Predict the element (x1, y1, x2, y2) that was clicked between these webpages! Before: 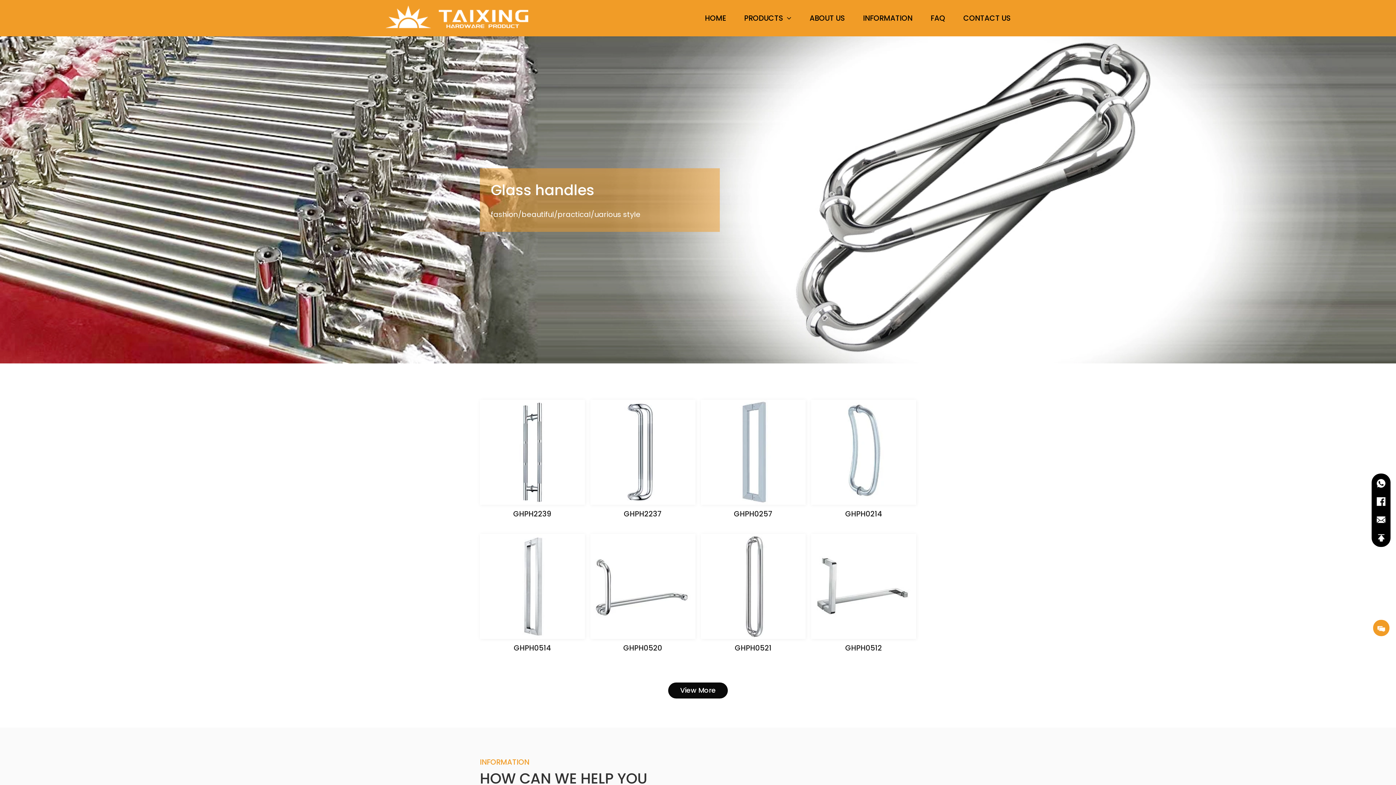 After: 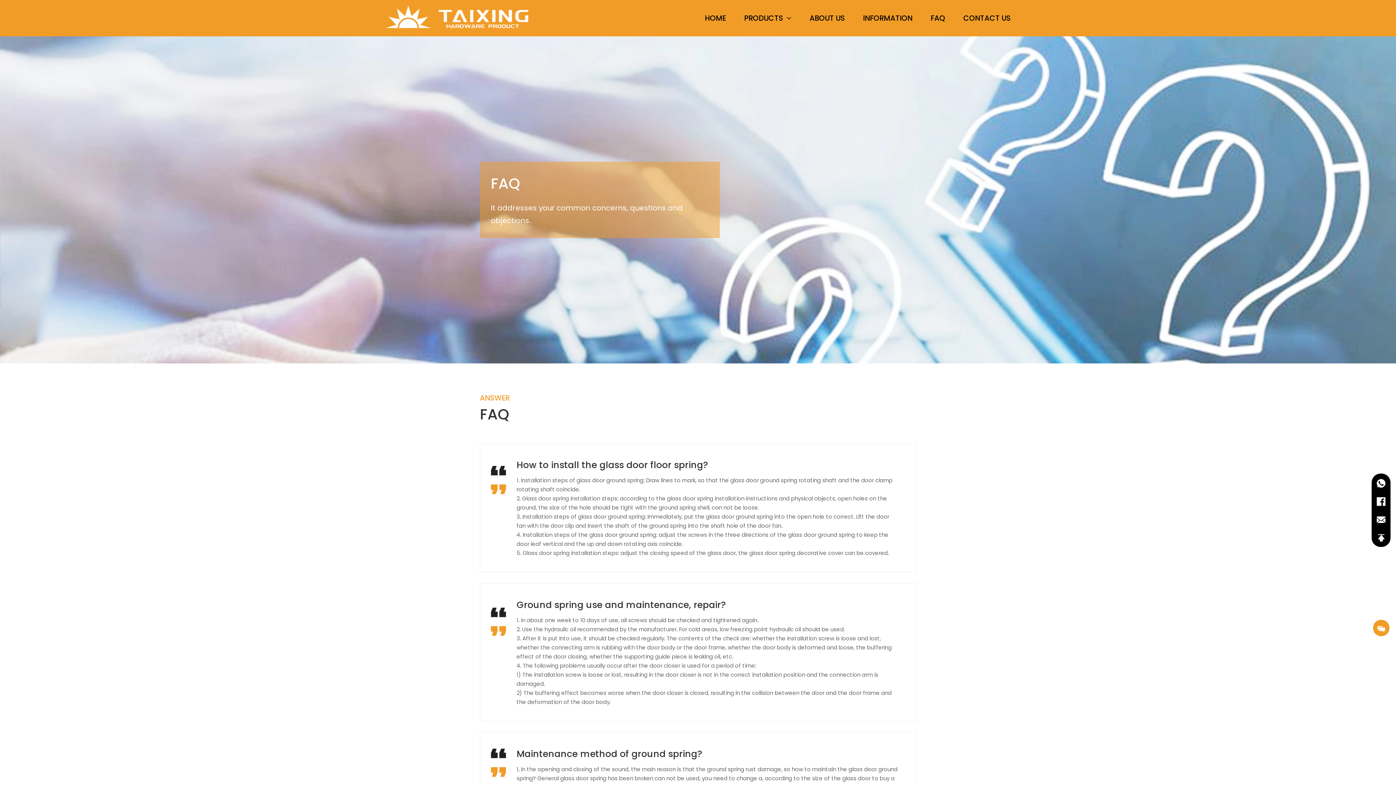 Action: bbox: (921, 5, 954, 30) label: FAQ